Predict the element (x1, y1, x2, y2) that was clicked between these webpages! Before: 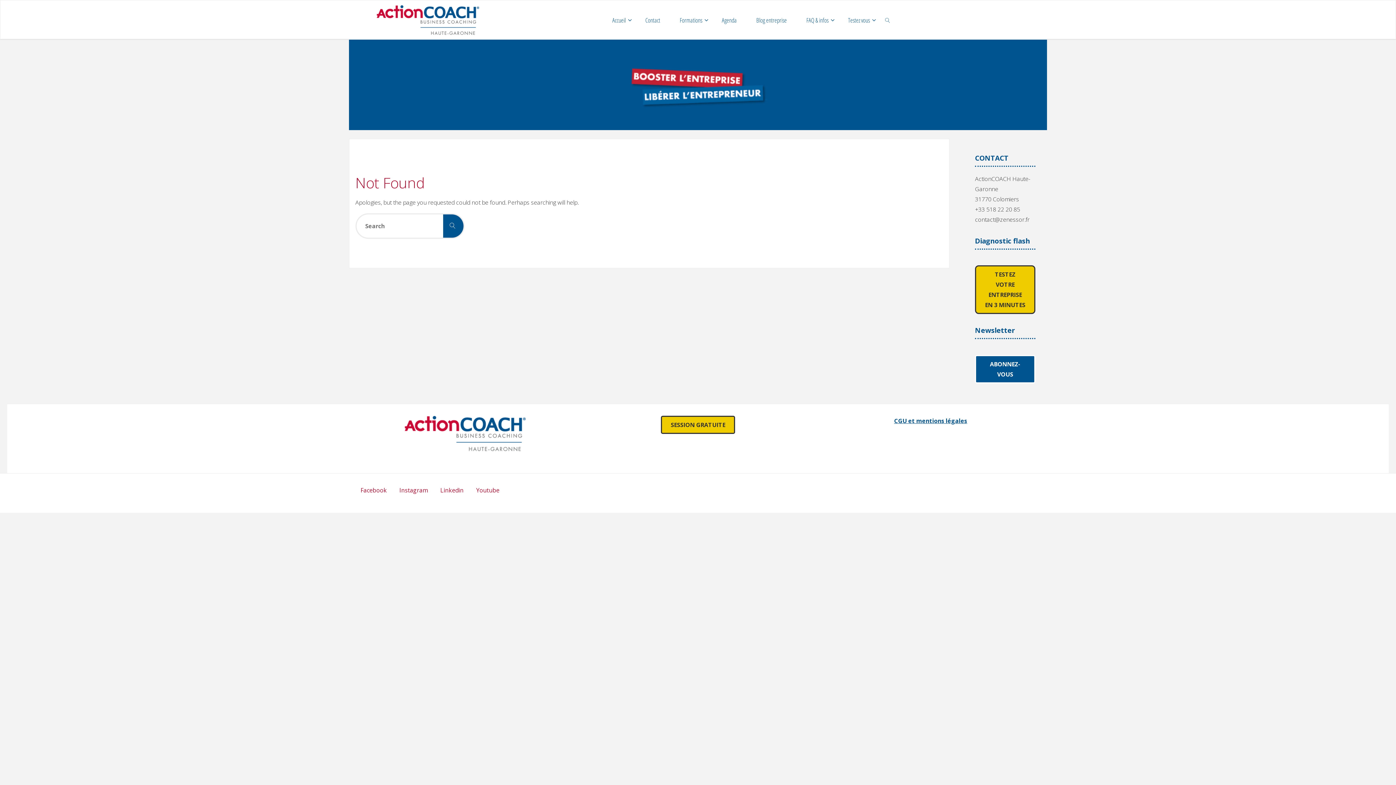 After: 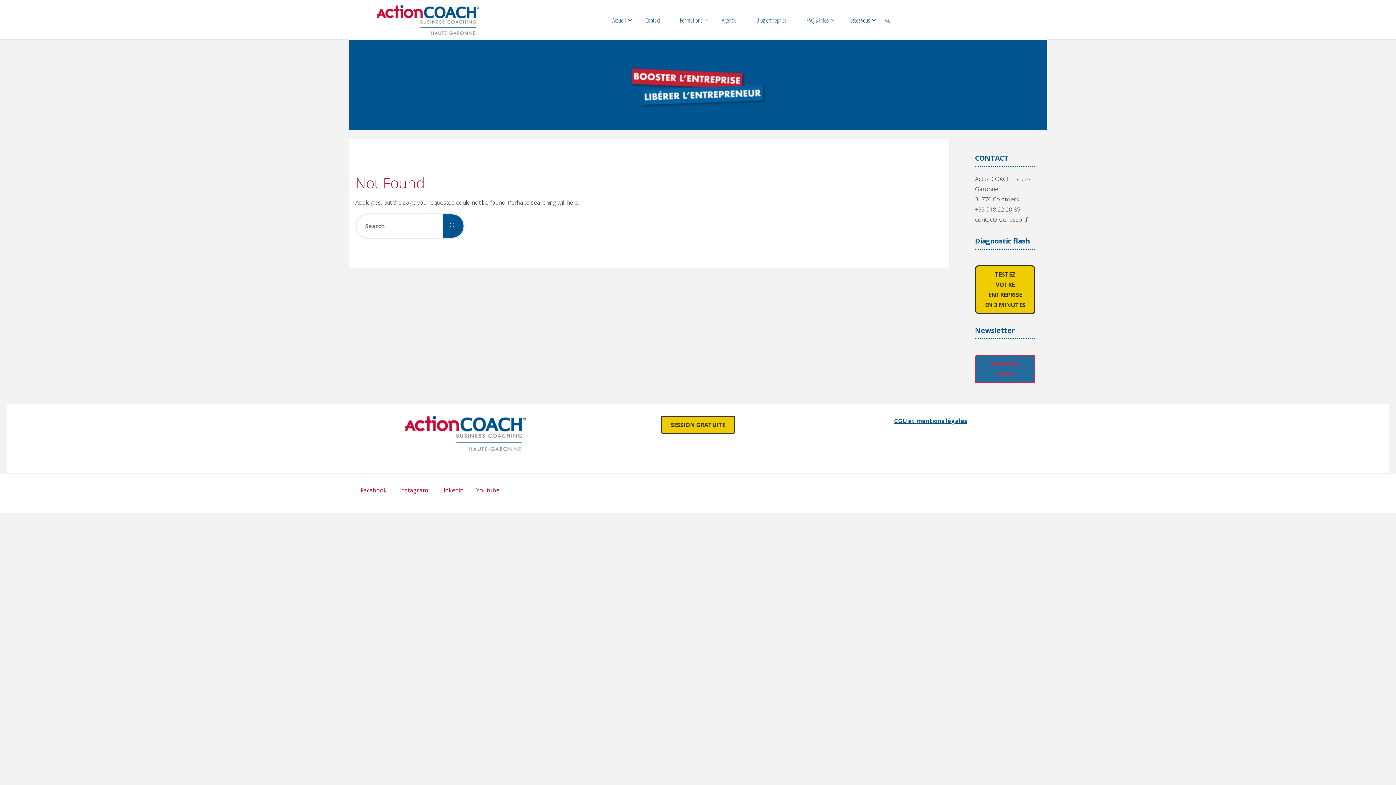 Action: bbox: (975, 355, 1035, 383) label: ABONNEZ-VOUS